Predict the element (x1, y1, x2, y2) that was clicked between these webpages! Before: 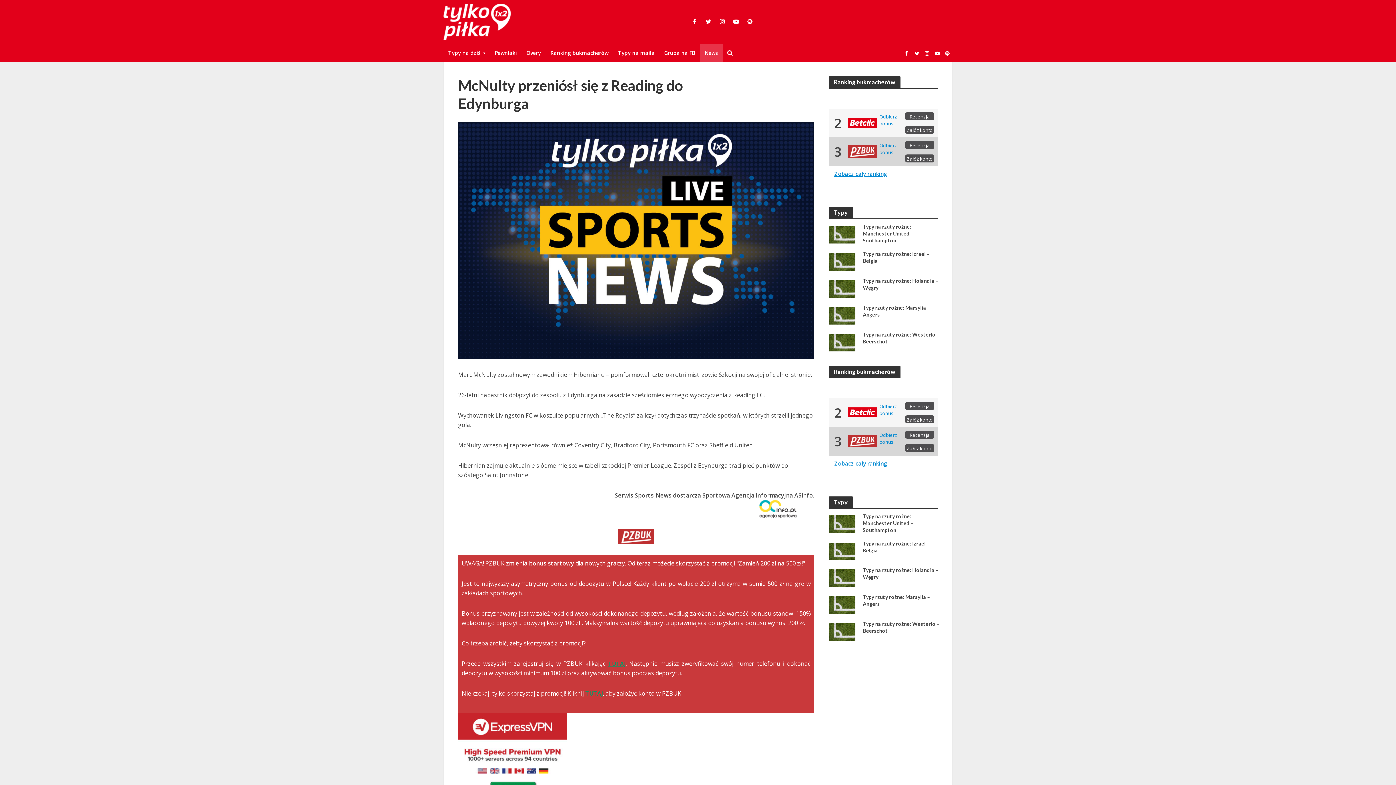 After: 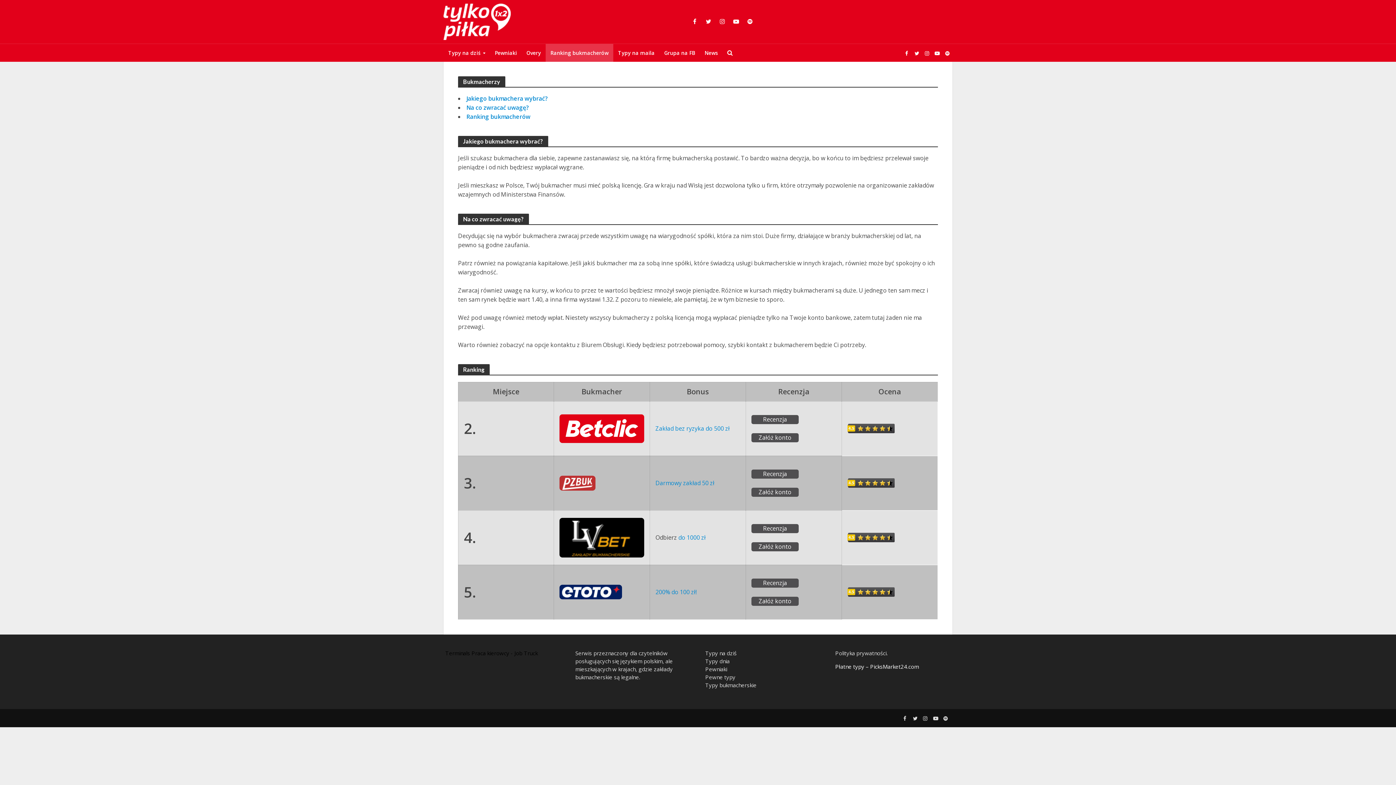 Action: label: Zobacz cały ranking bbox: (834, 459, 887, 467)